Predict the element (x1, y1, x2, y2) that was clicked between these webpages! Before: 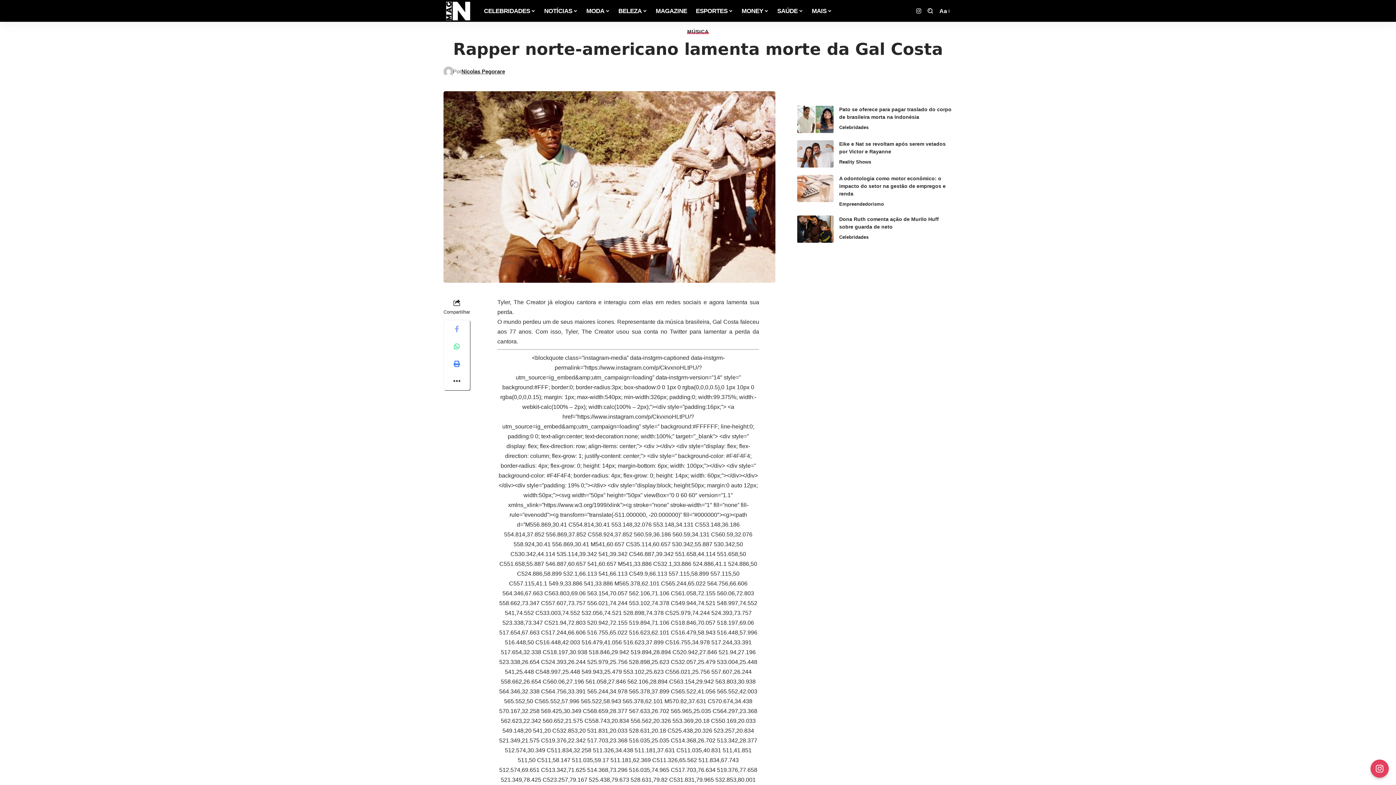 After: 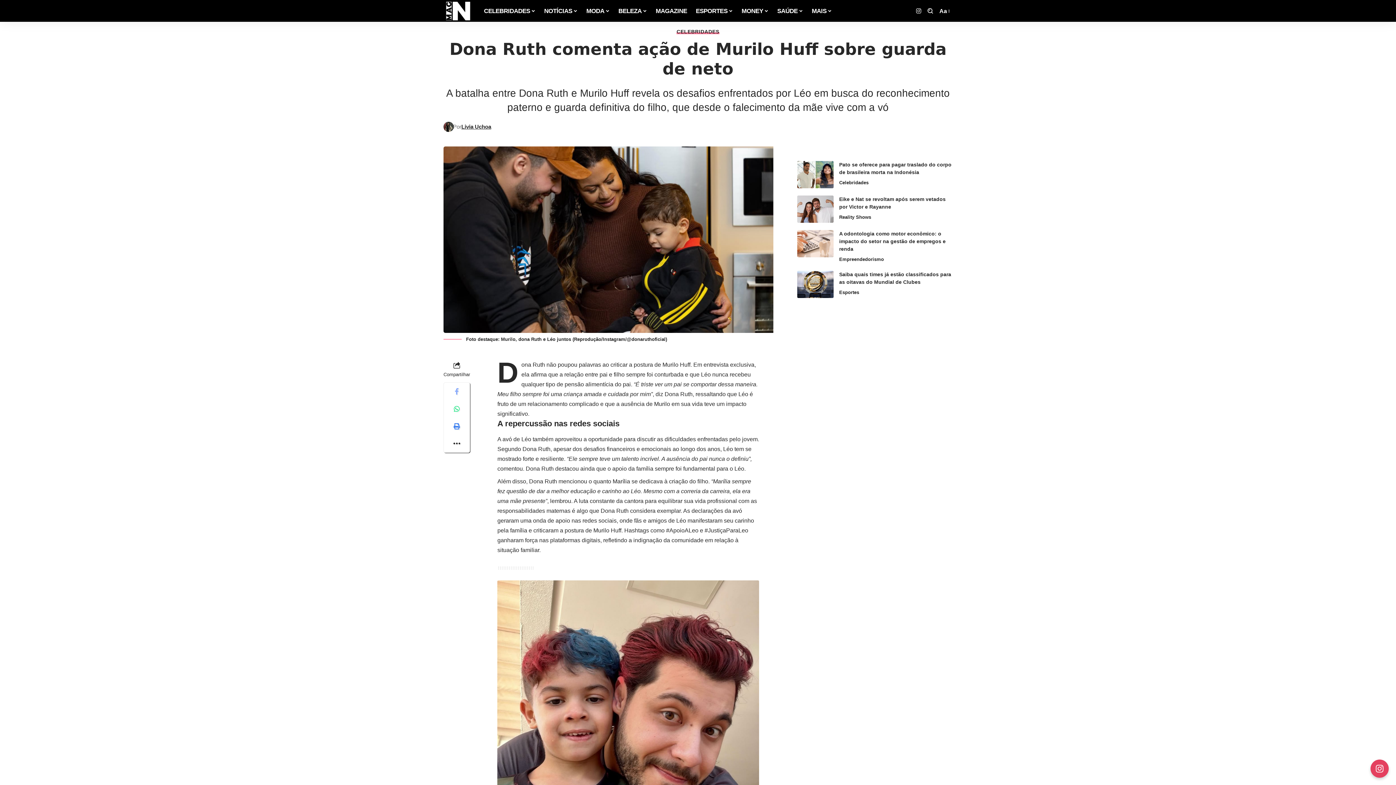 Action: bbox: (797, 215, 833, 242)